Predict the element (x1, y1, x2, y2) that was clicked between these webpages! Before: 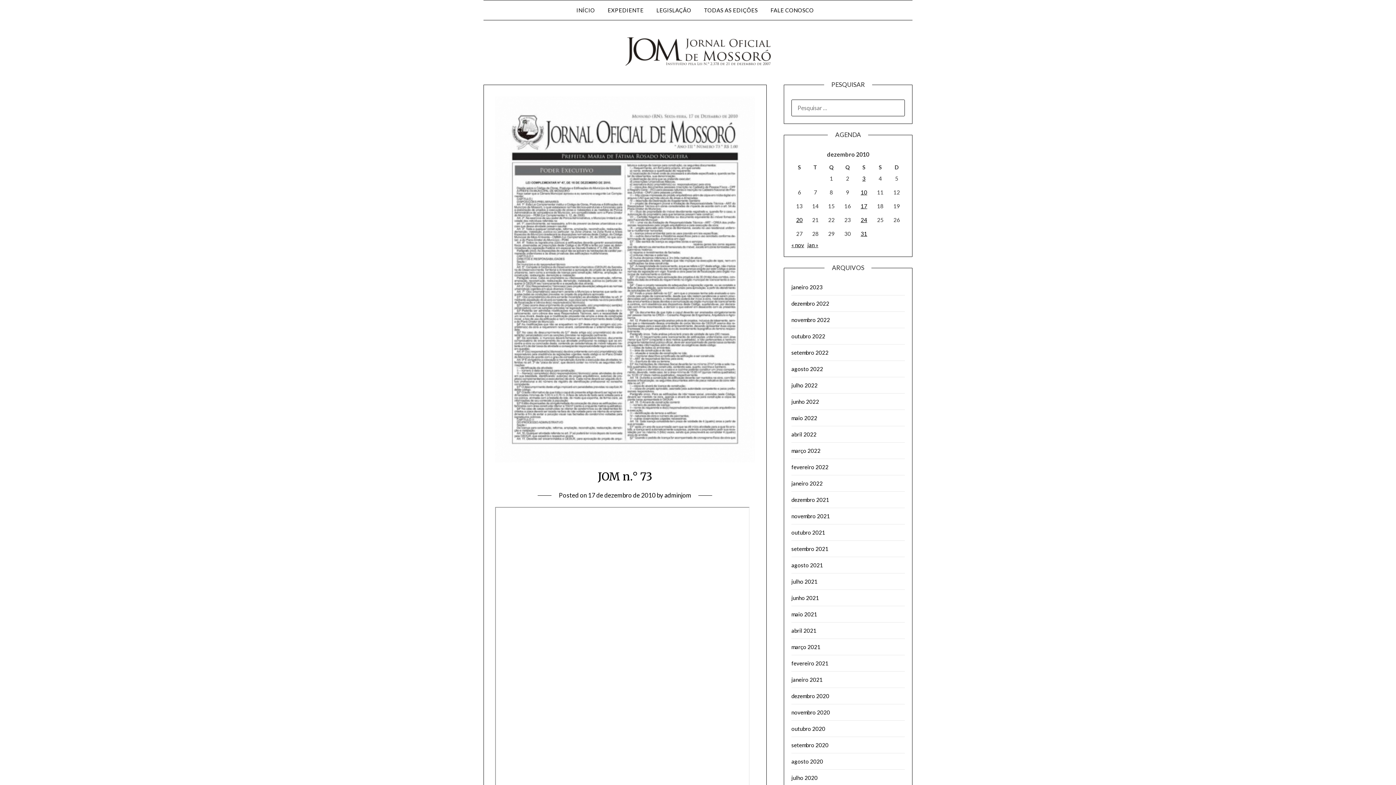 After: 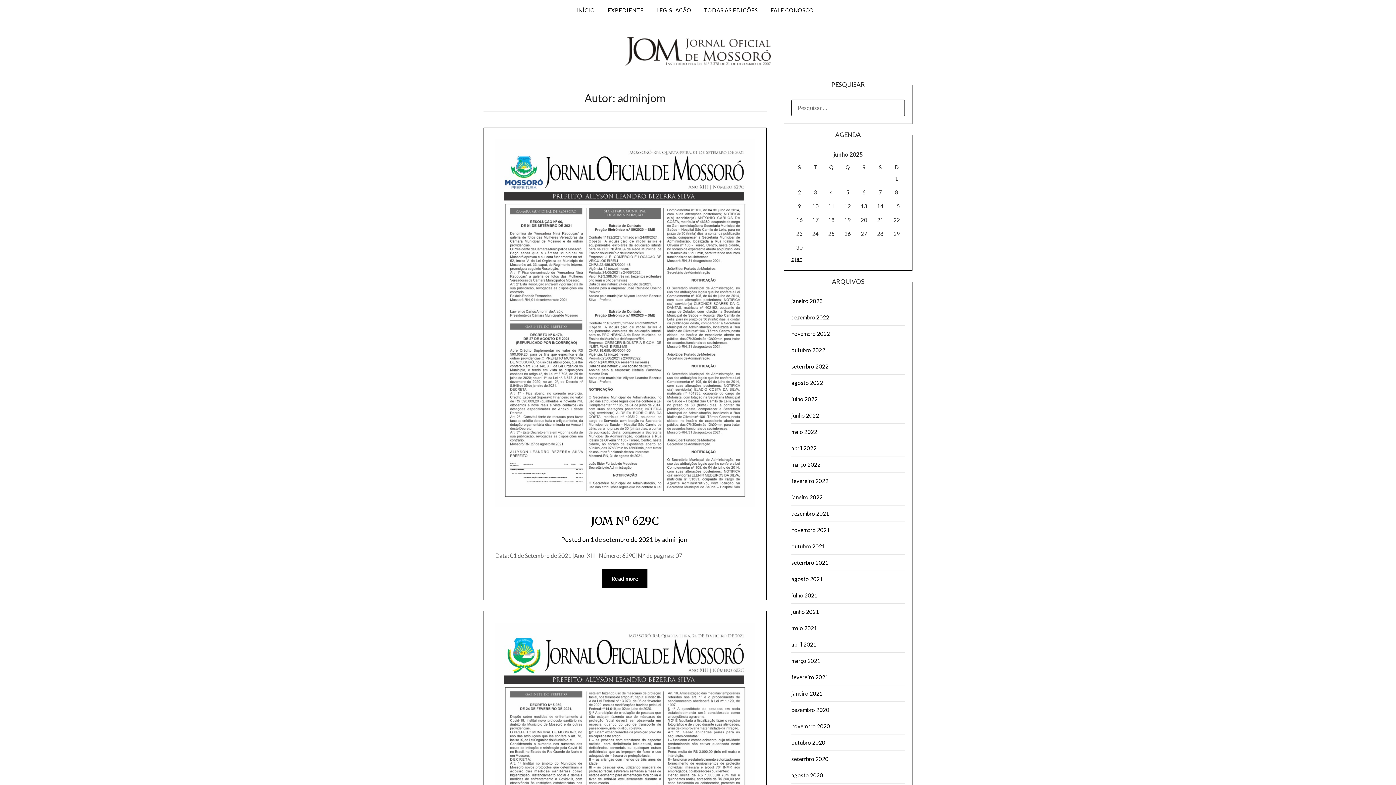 Action: bbox: (664, 491, 691, 499) label: adminjom